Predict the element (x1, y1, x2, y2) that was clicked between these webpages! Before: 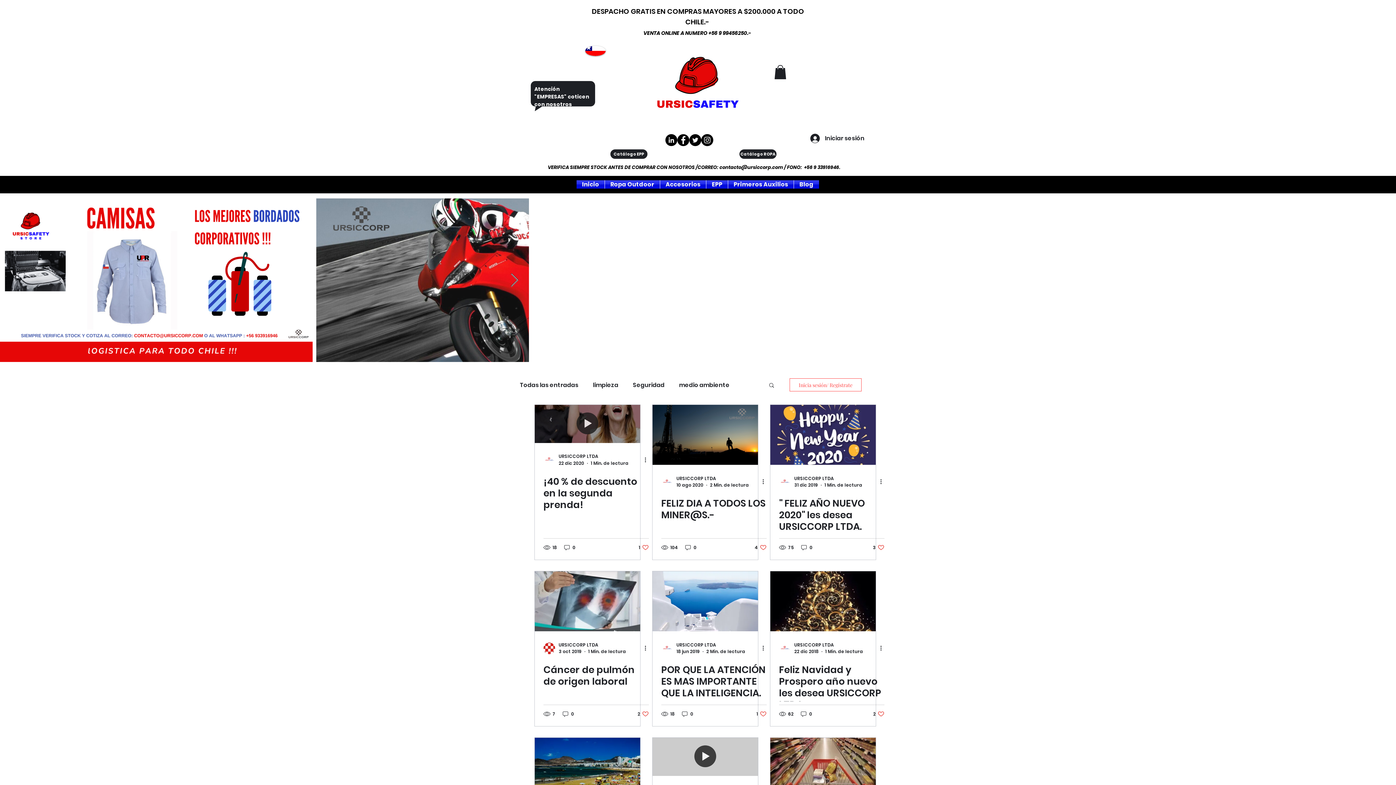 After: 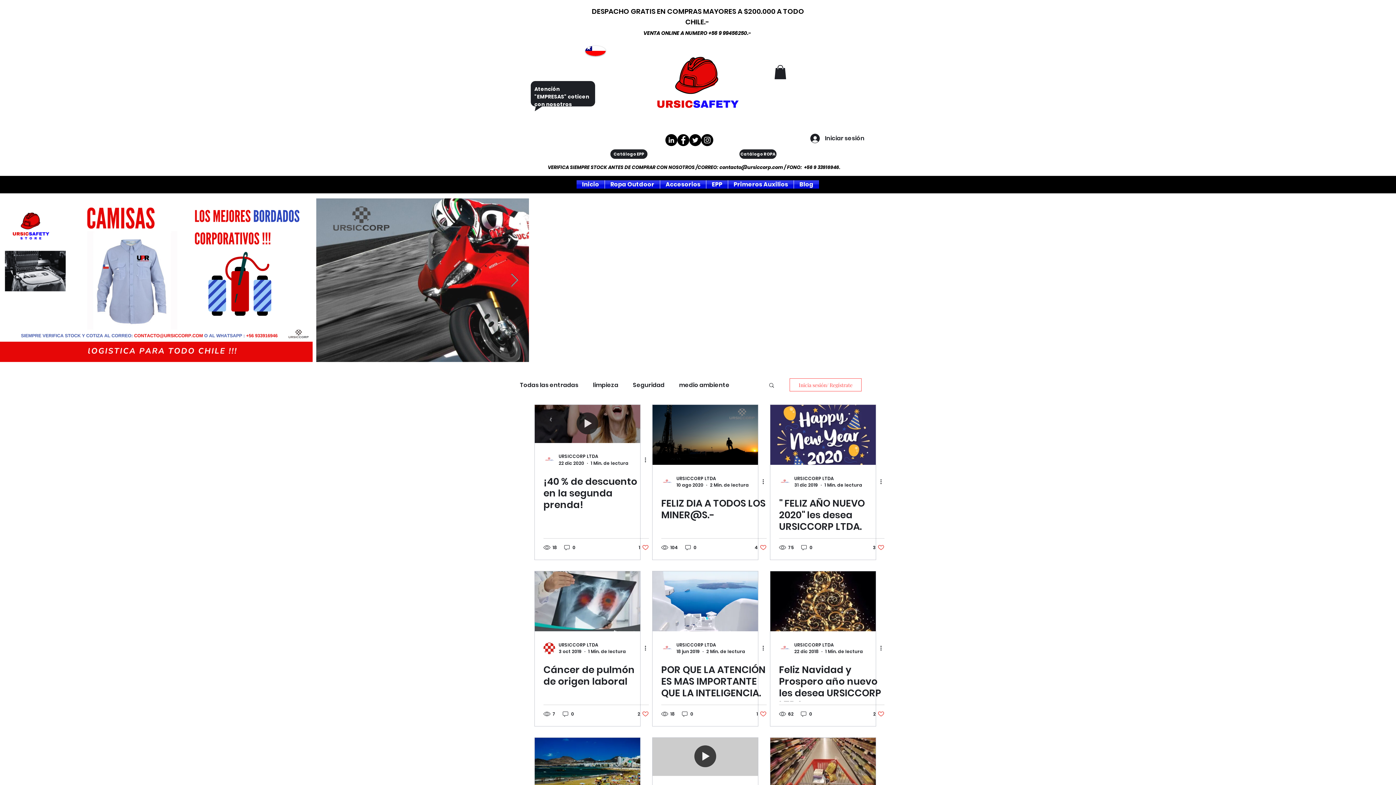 Action: bbox: (719, 164, 783, 171) label: contacto@ursiccorp.com